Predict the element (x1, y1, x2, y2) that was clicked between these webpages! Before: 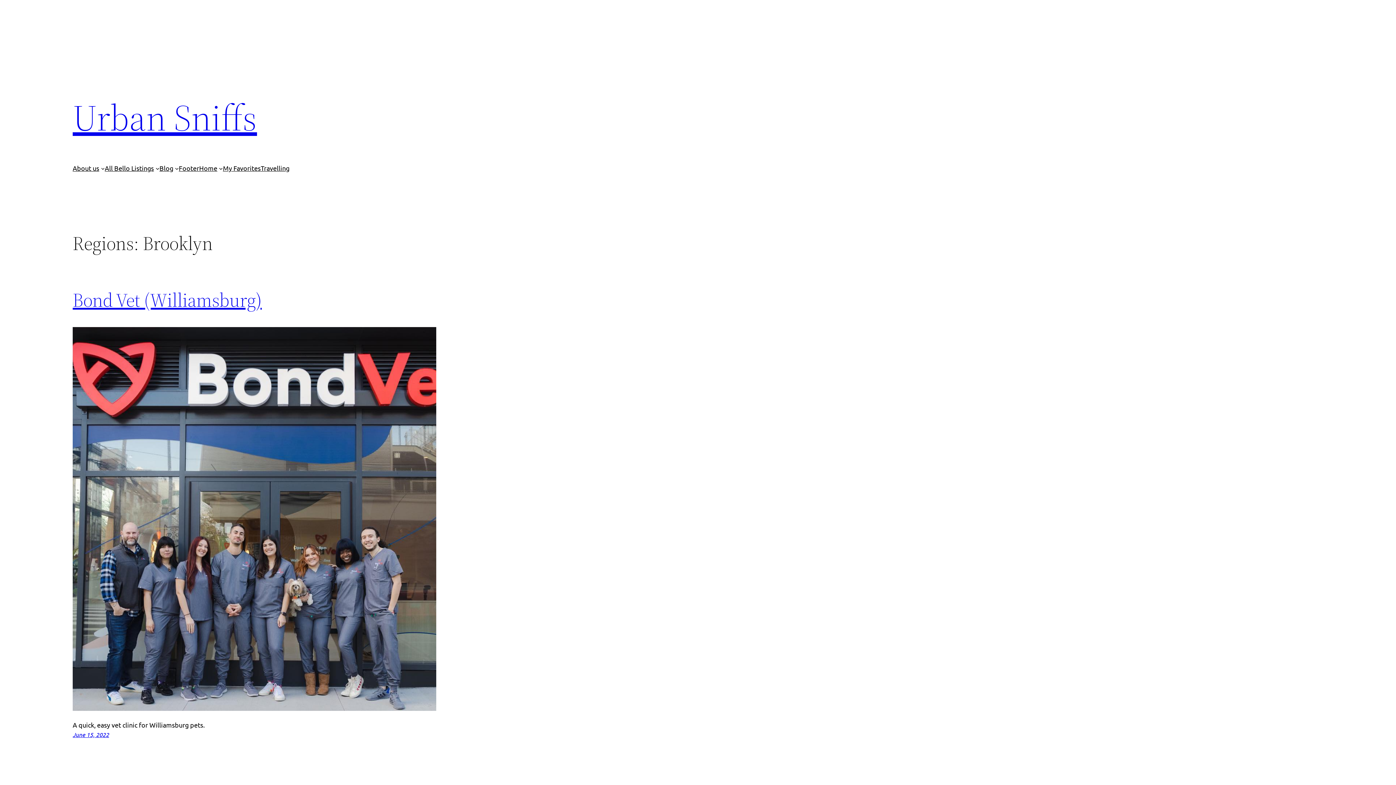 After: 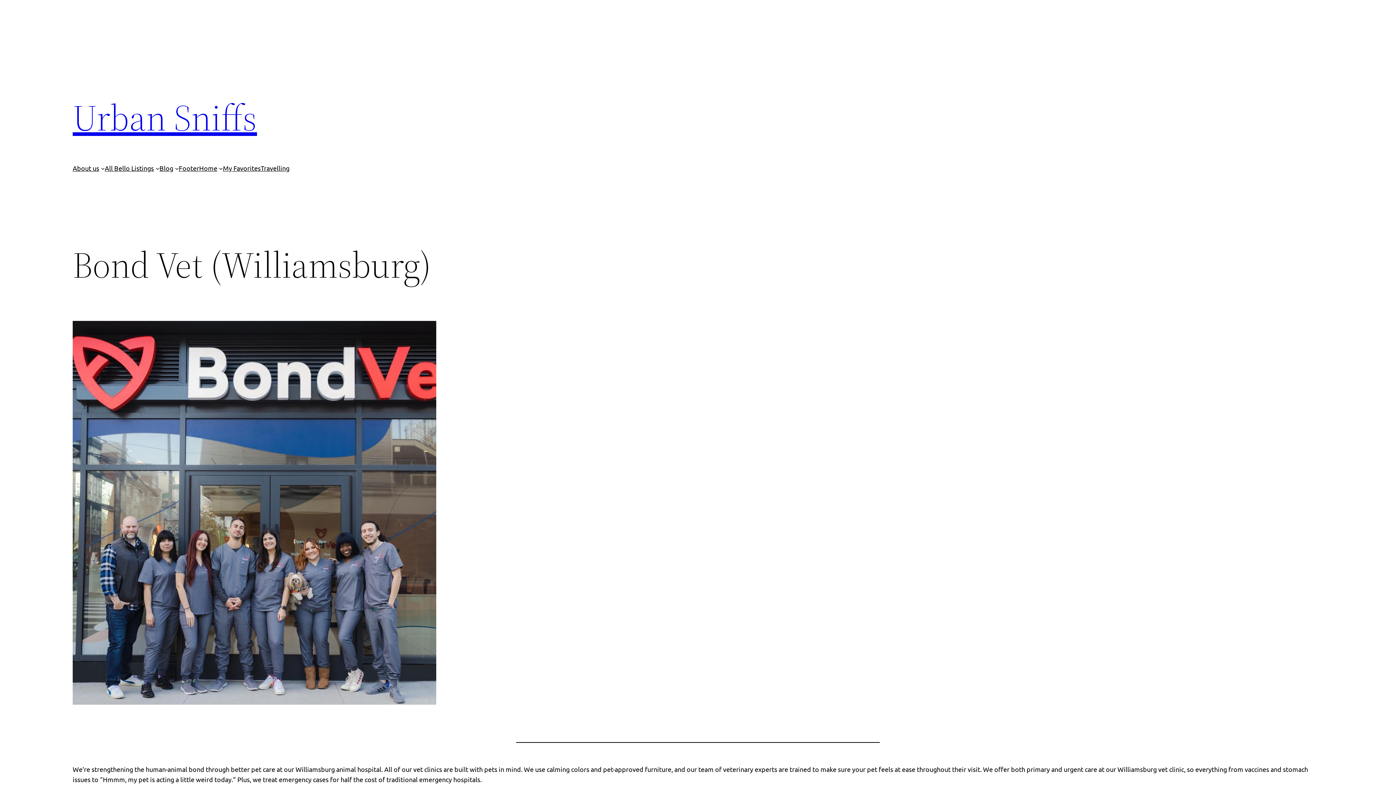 Action: bbox: (72, 327, 436, 713)